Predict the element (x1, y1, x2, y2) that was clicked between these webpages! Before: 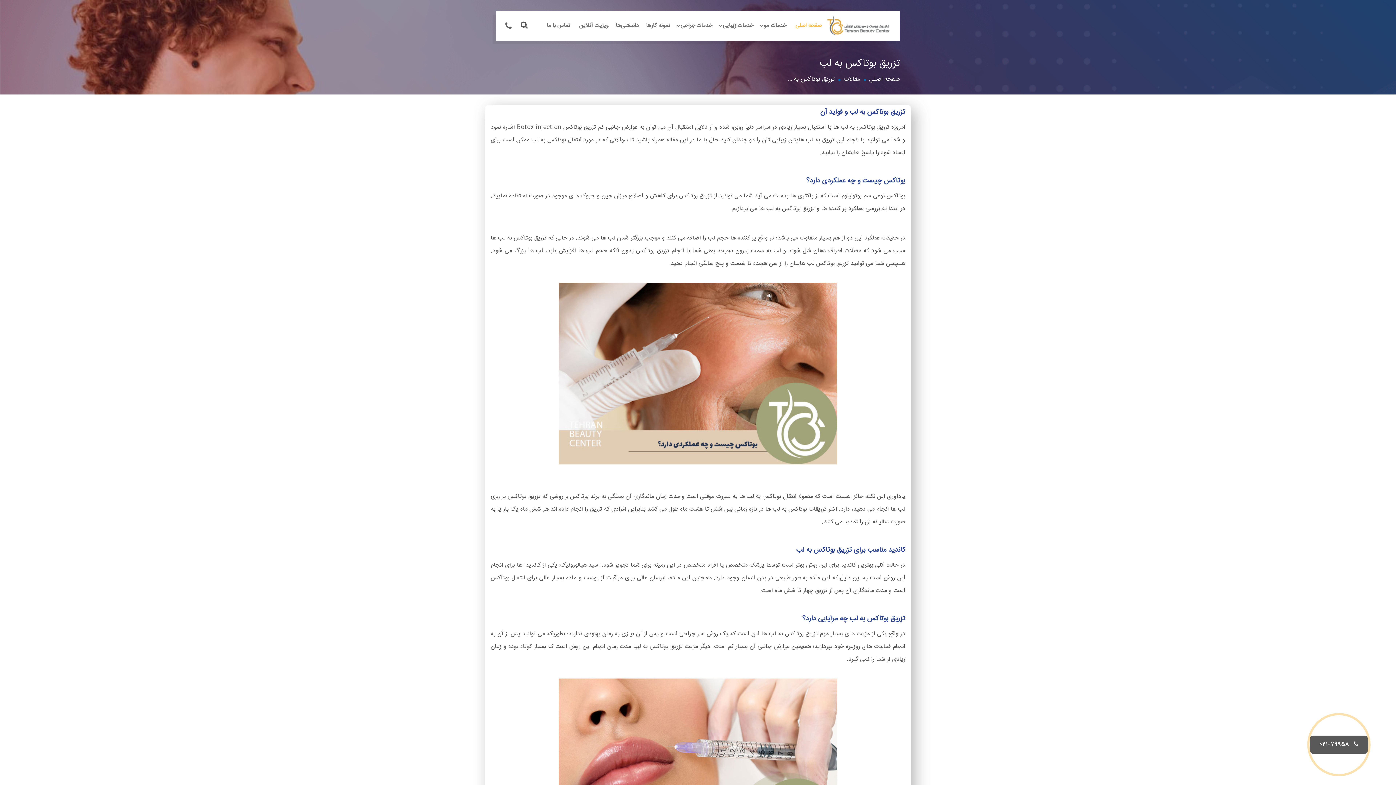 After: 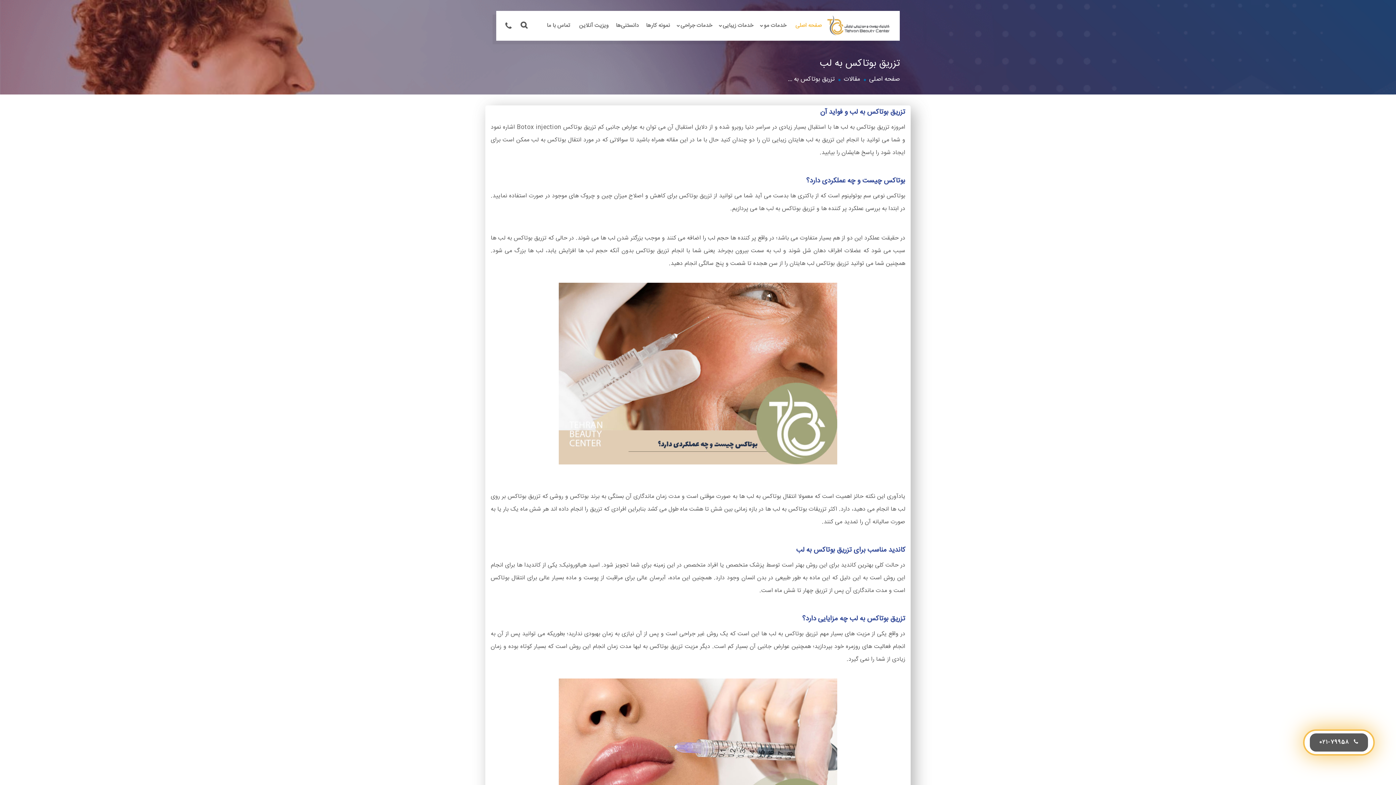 Action: label:  021-79958 bbox: (1310, 735, 1368, 754)